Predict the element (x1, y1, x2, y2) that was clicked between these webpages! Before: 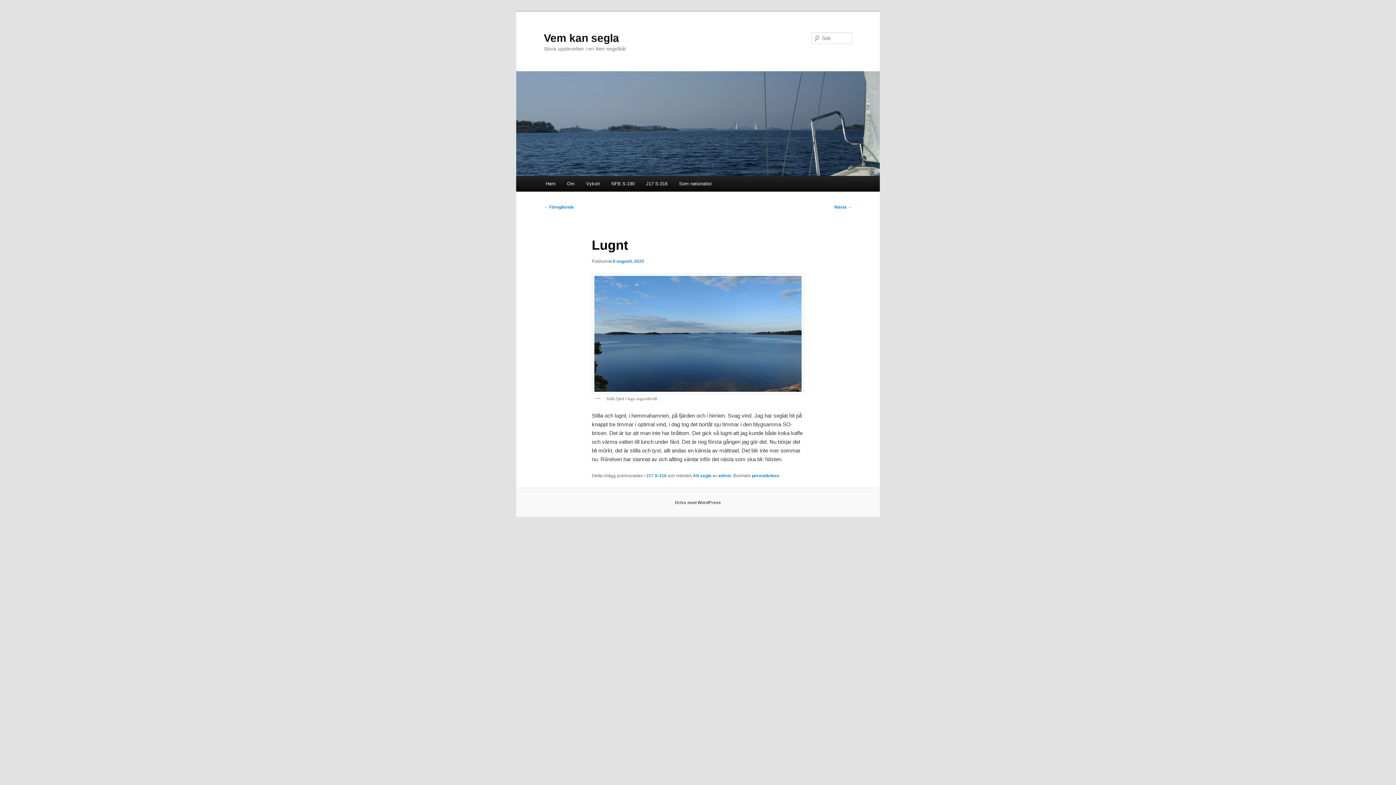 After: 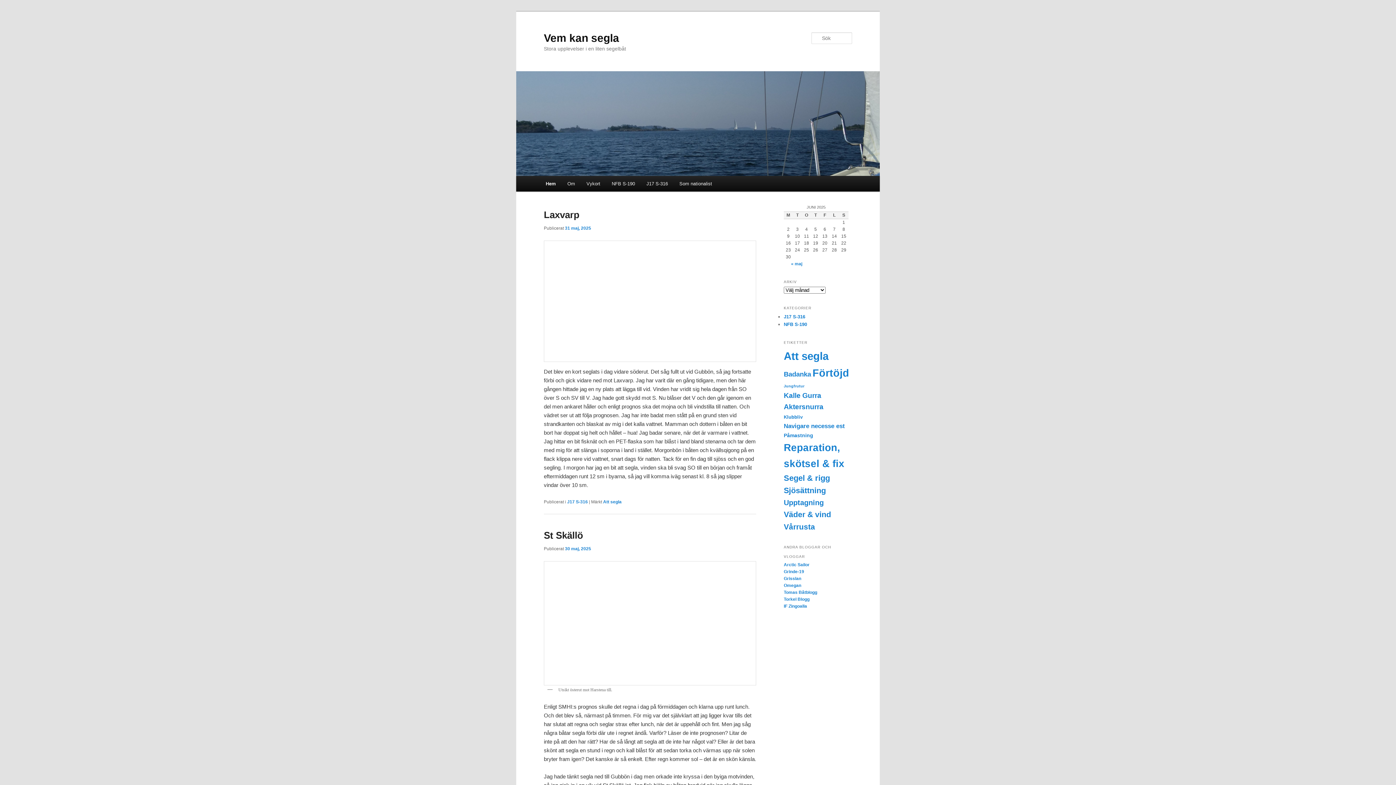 Action: bbox: (516, 71, 880, 176)